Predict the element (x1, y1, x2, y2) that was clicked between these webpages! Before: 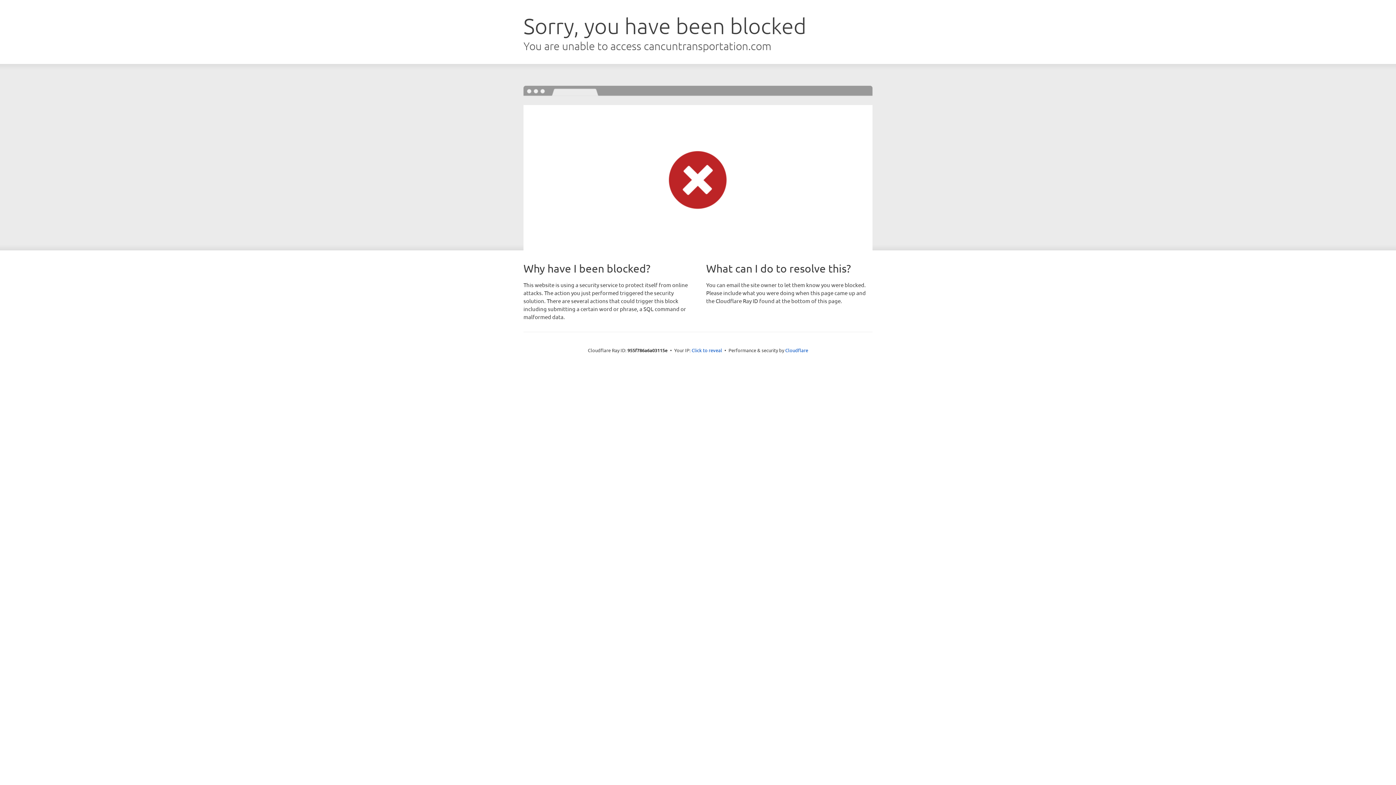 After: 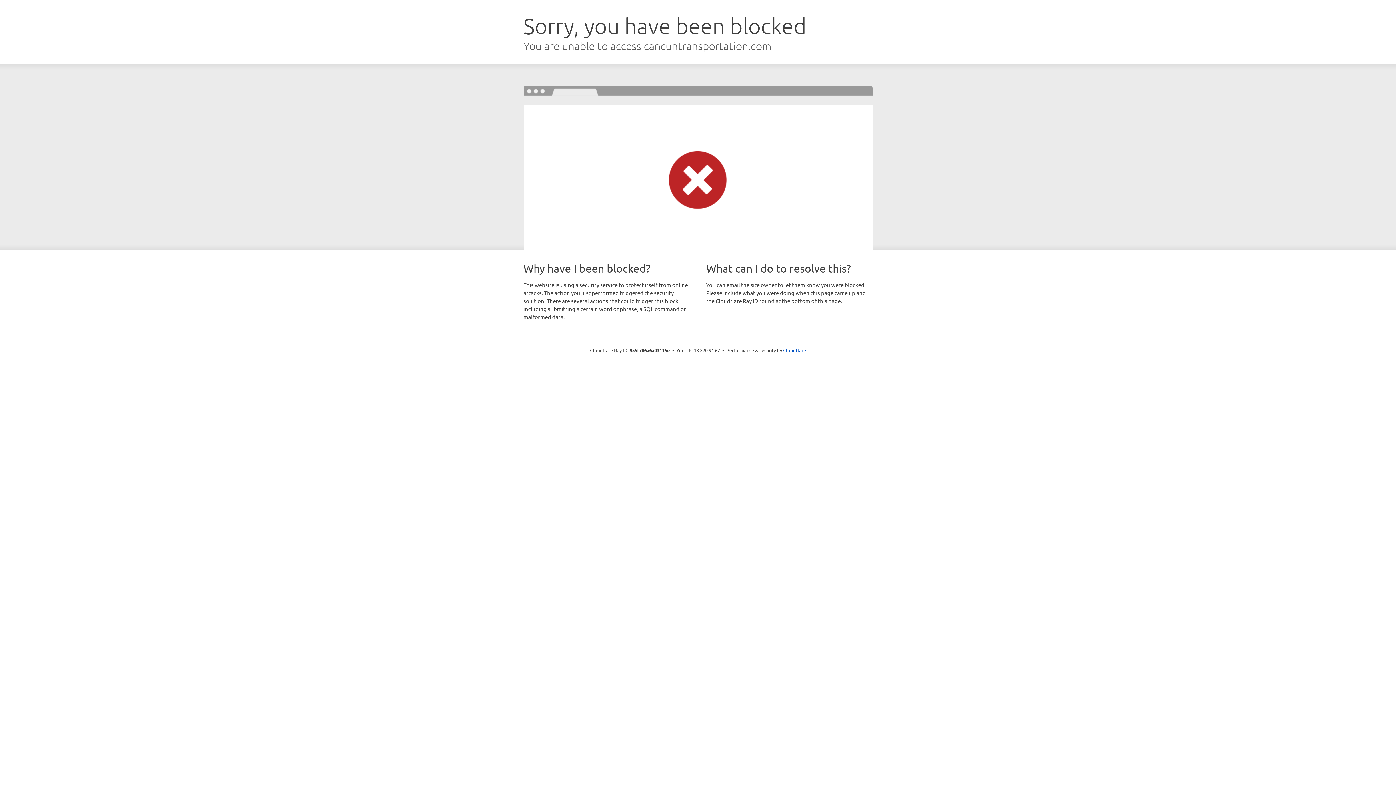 Action: label: Click to reveal bbox: (691, 346, 722, 353)